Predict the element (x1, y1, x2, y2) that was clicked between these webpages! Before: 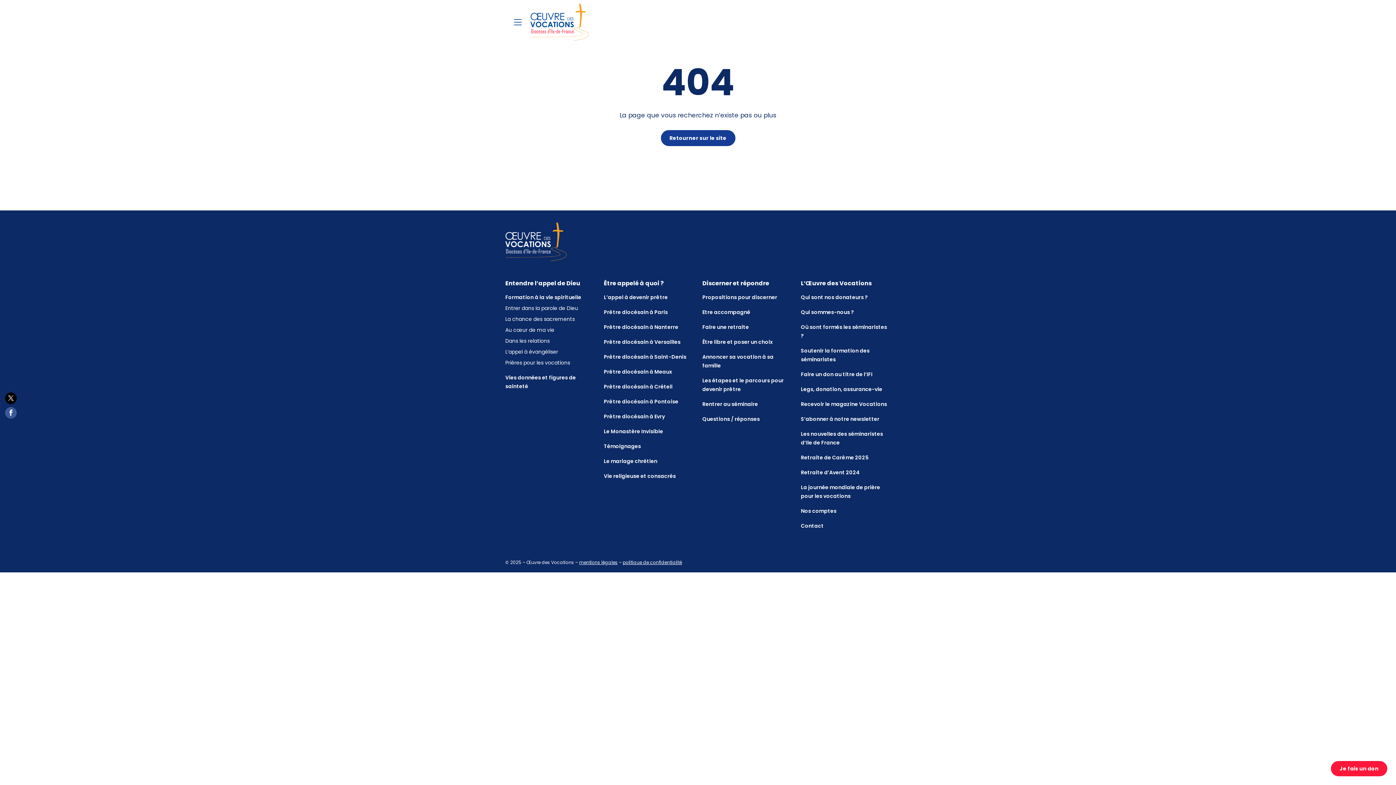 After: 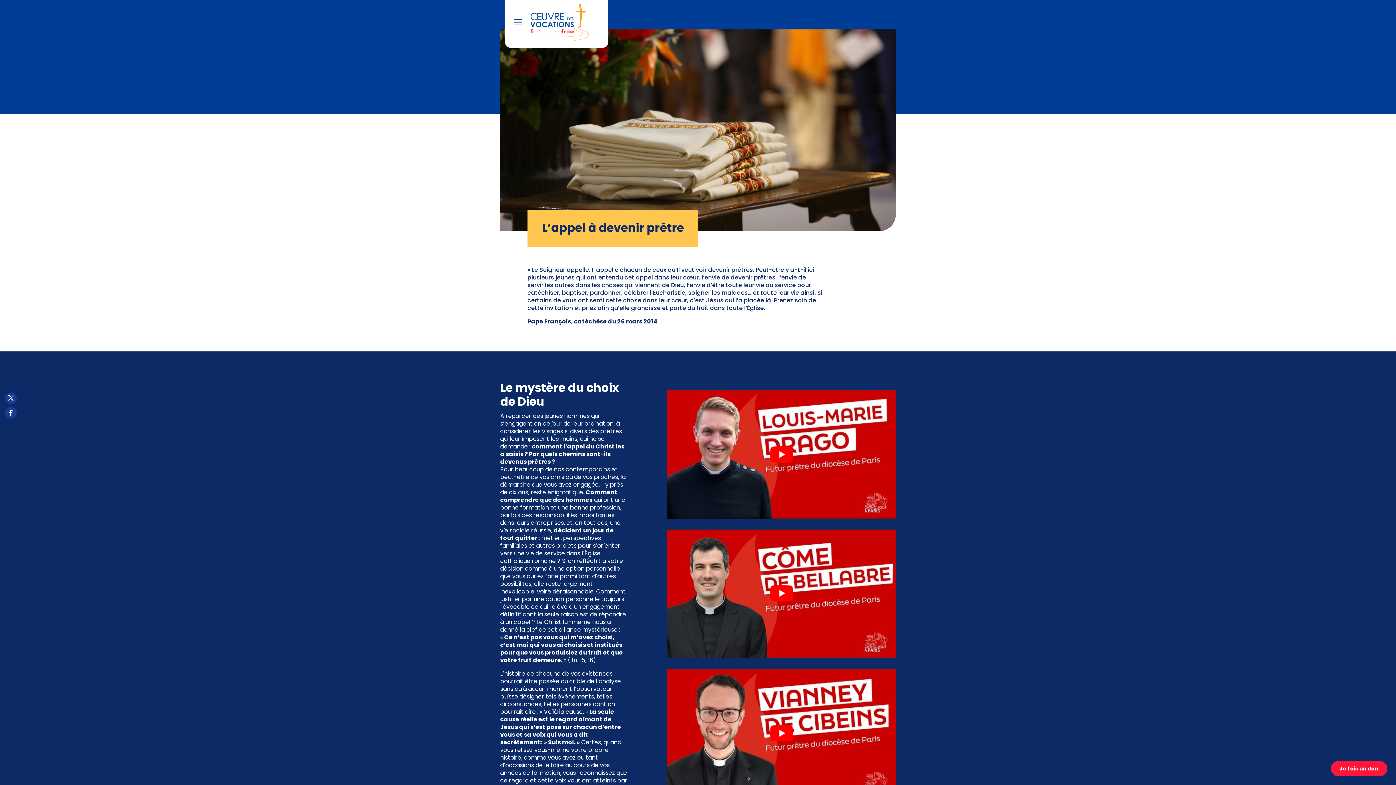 Action: bbox: (604, 277, 693, 289) label: Être appelé à quoi ?